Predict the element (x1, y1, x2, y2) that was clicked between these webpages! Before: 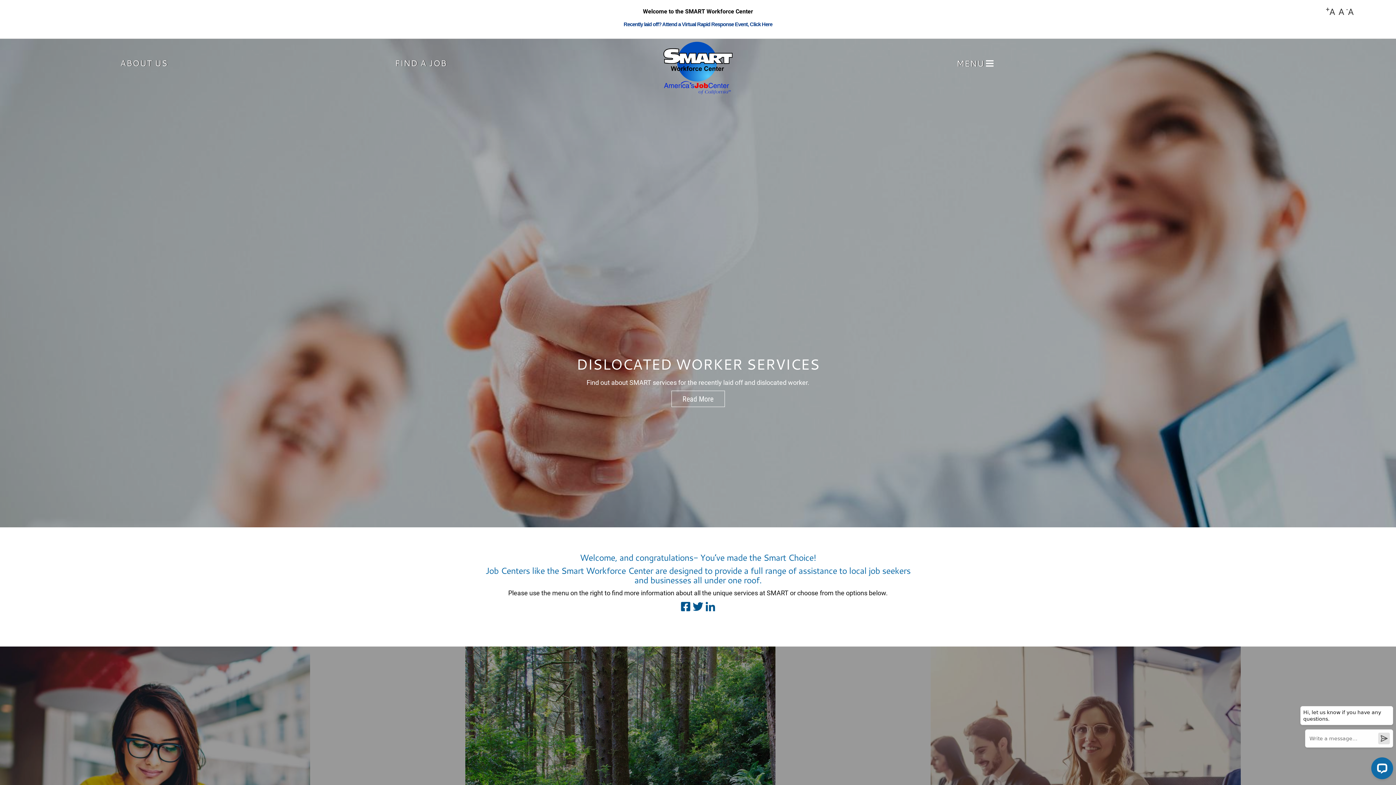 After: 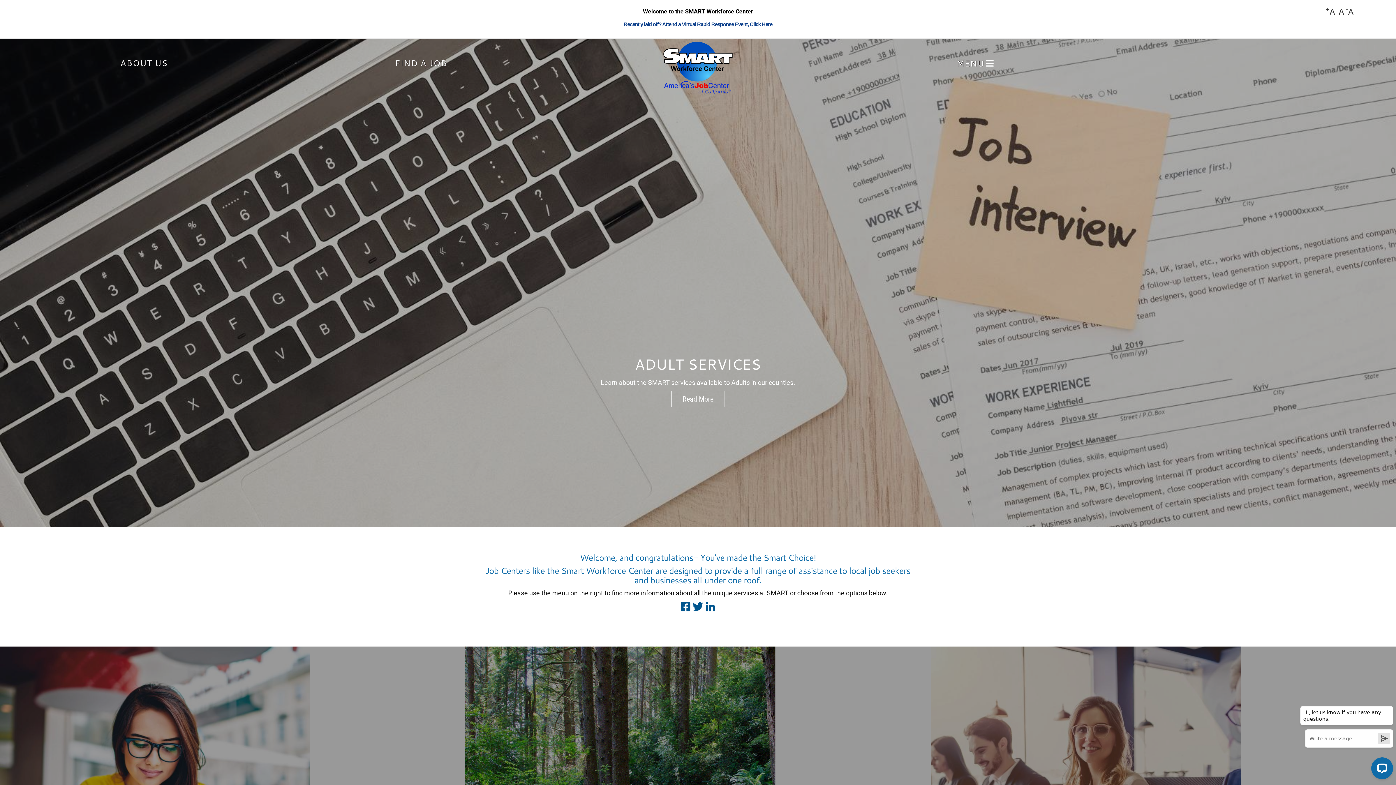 Action: bbox: (680, 601, 691, 612)